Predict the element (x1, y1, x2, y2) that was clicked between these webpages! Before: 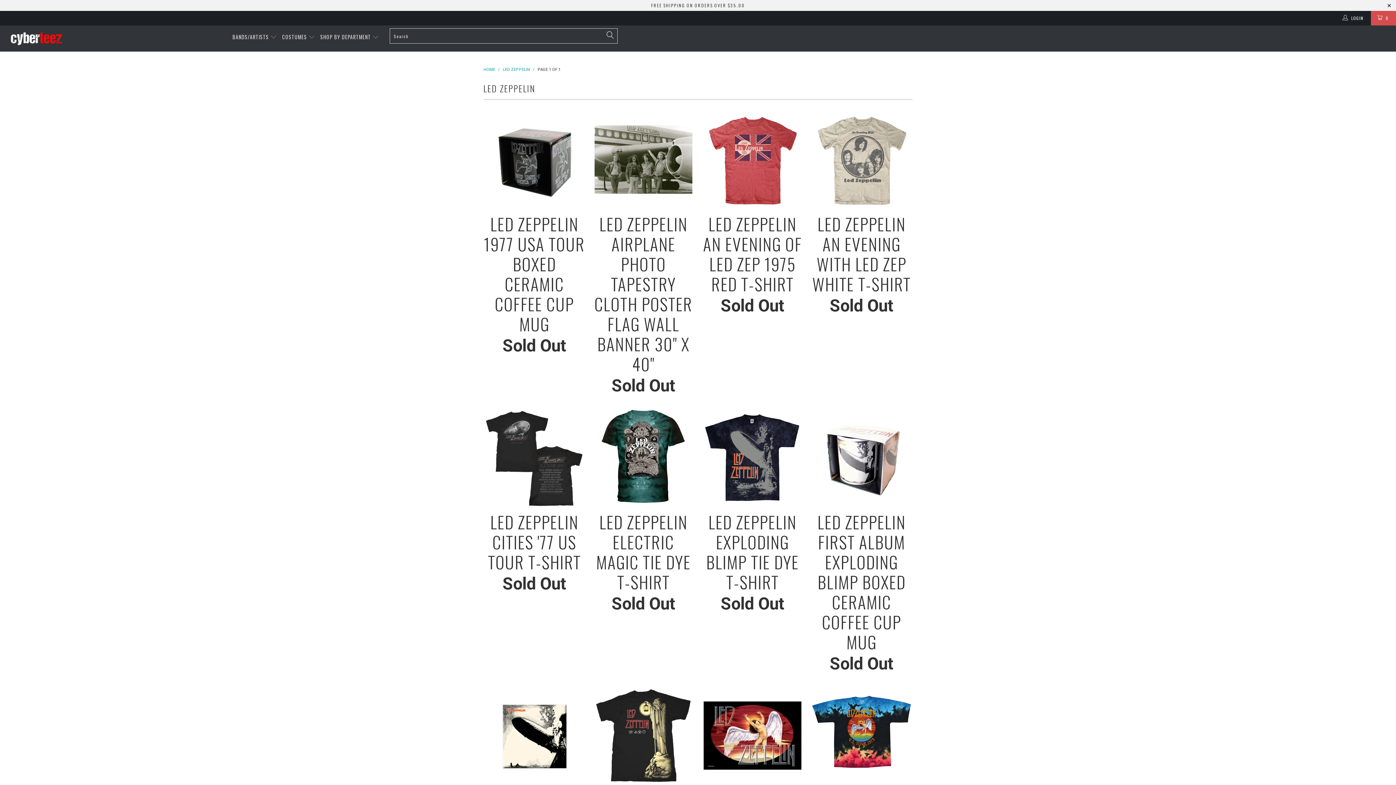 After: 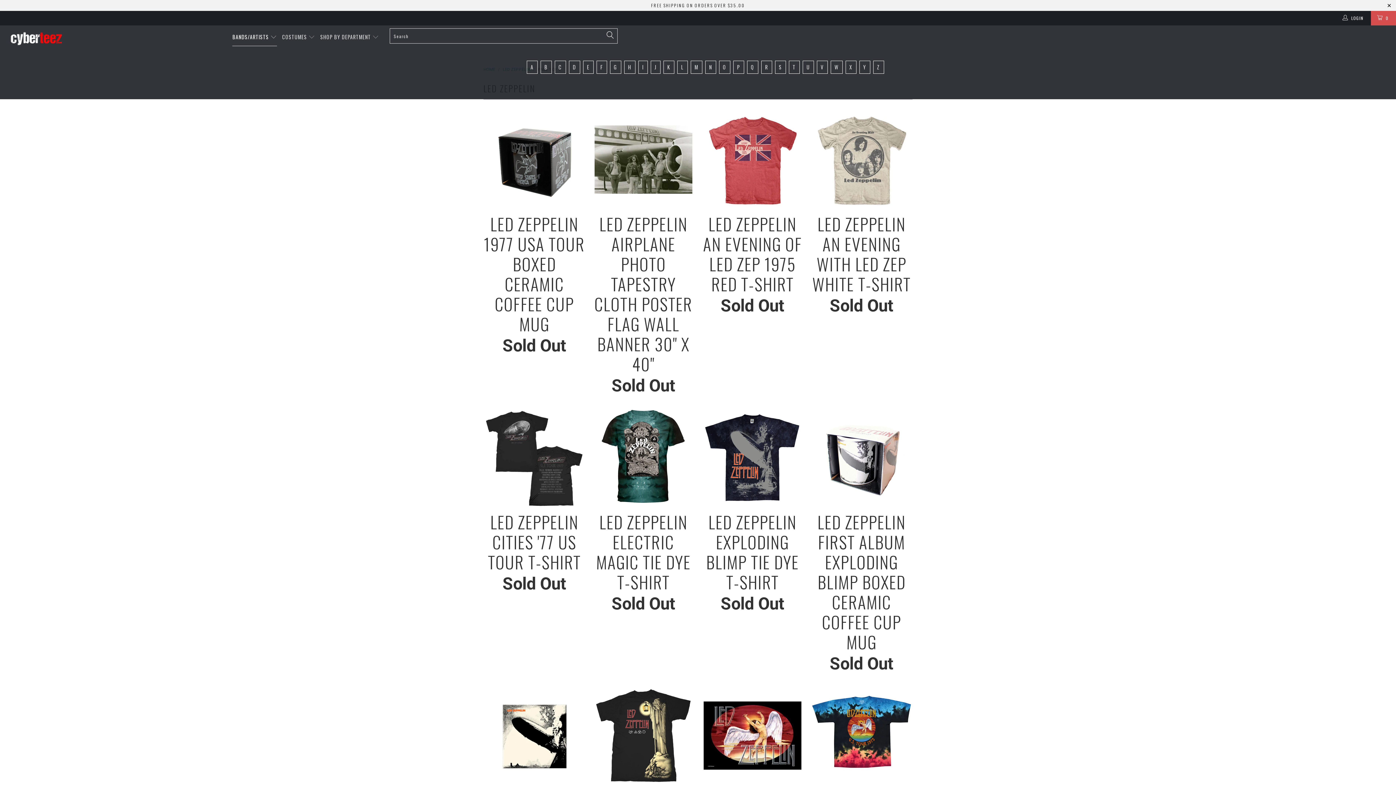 Action: label: BANDS/ARTISTS  bbox: (232, 28, 277, 46)